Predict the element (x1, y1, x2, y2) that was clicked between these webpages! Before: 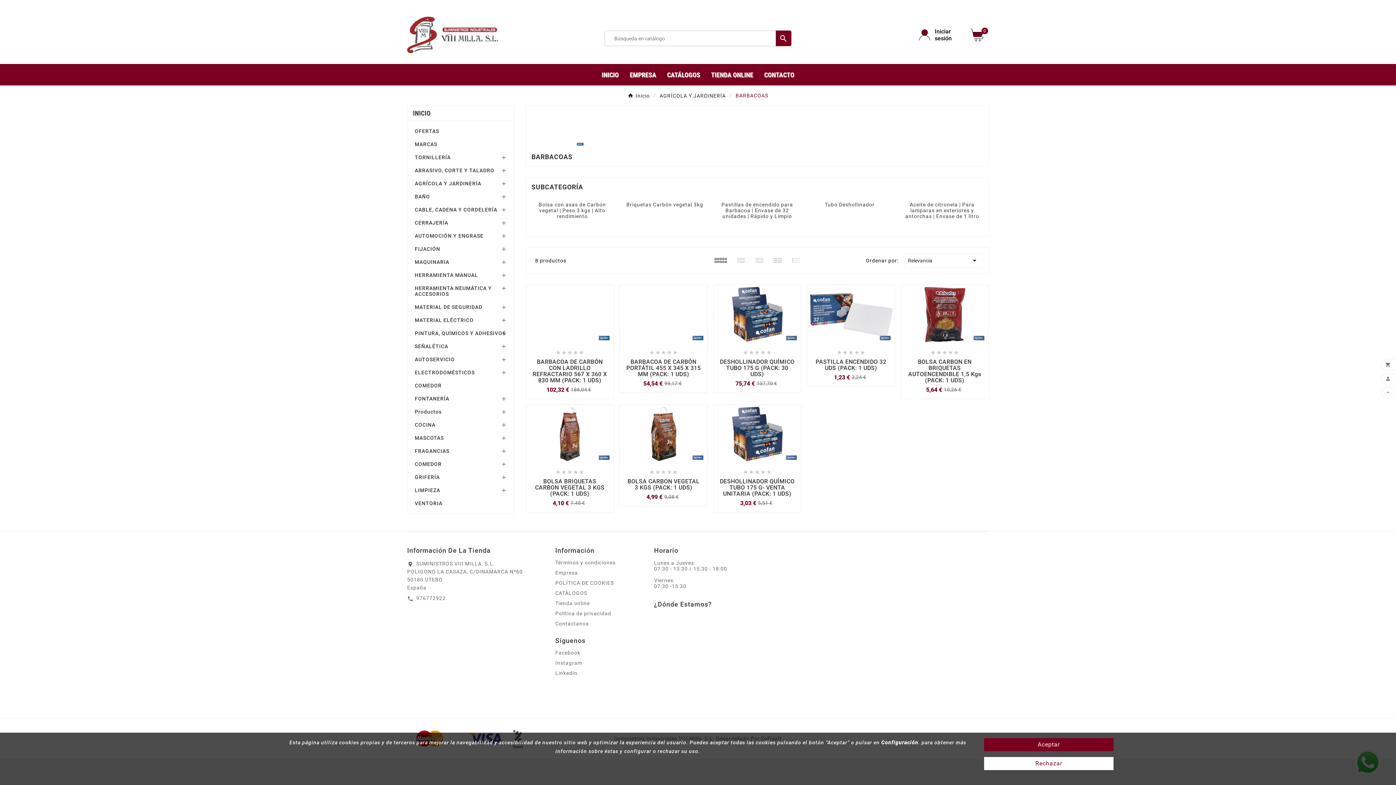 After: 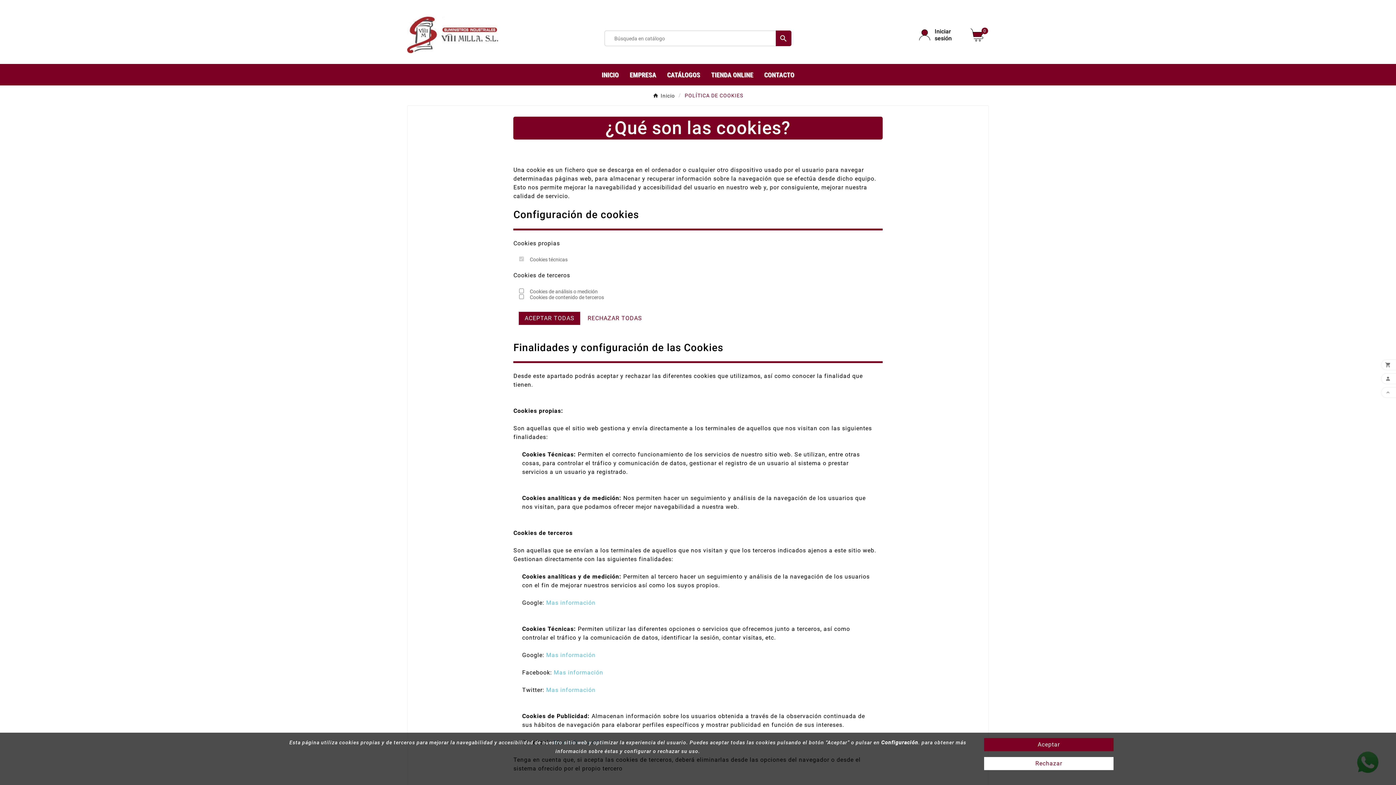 Action: label: POLÍTICA DE COOKIES bbox: (555, 580, 614, 586)